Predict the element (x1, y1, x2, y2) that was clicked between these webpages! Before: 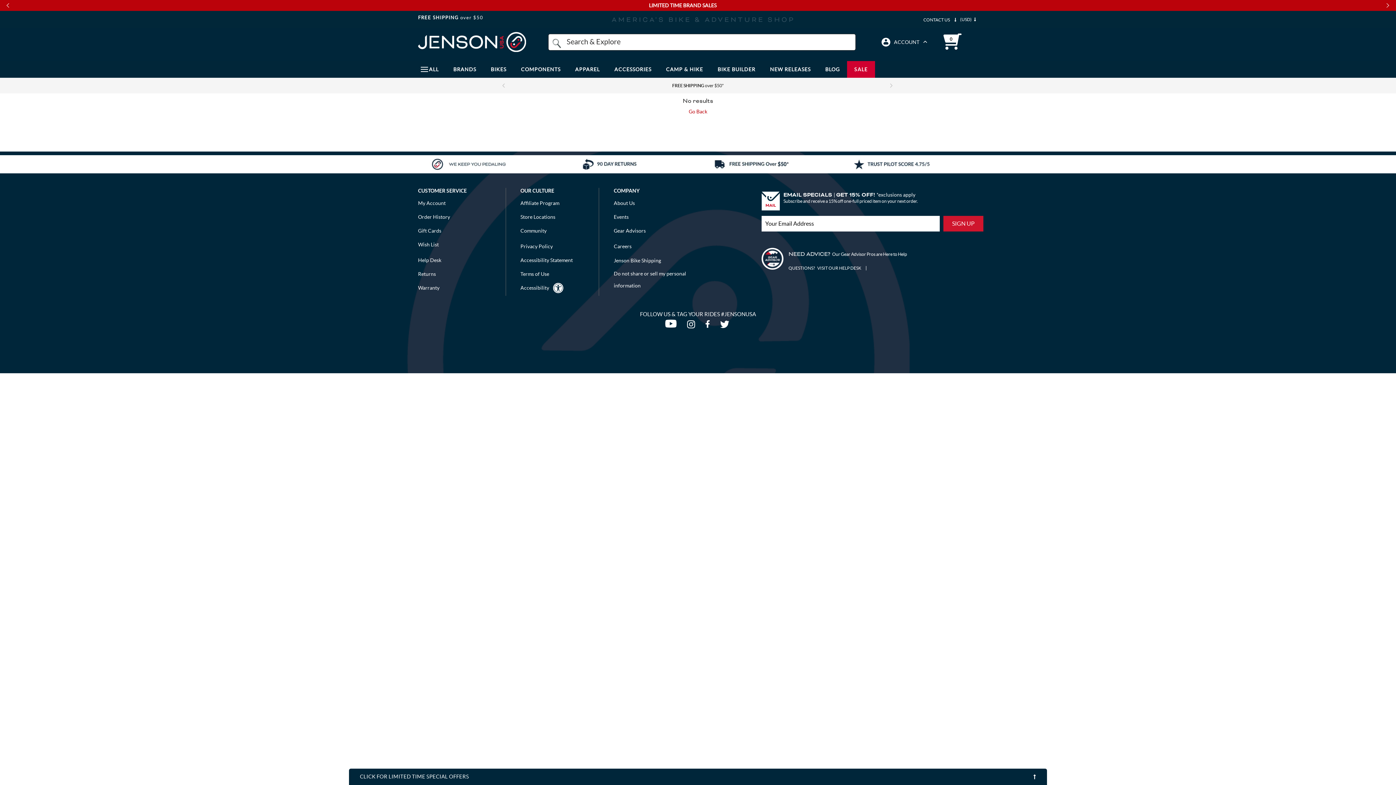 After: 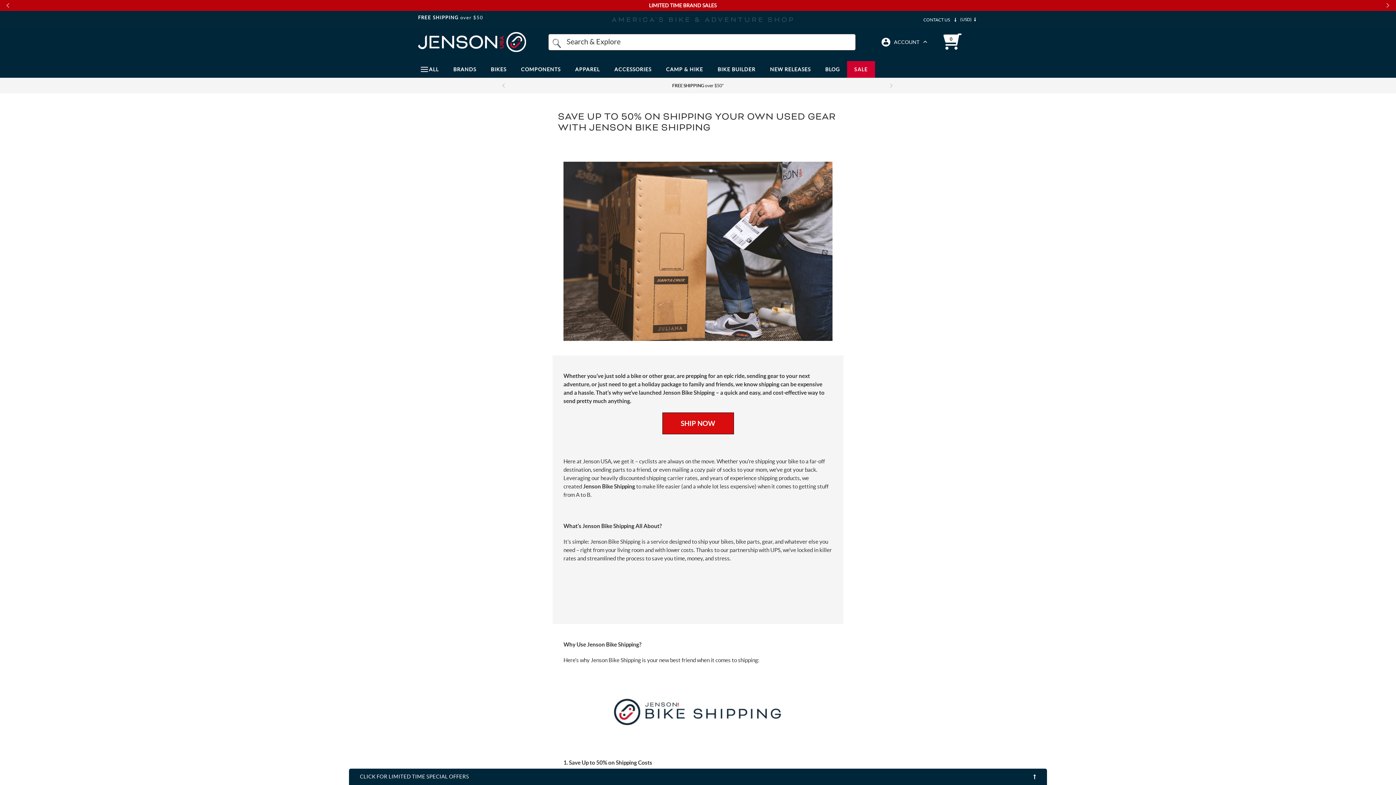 Action: label: Jenson Bike Shipping bbox: (613, 254, 661, 264)